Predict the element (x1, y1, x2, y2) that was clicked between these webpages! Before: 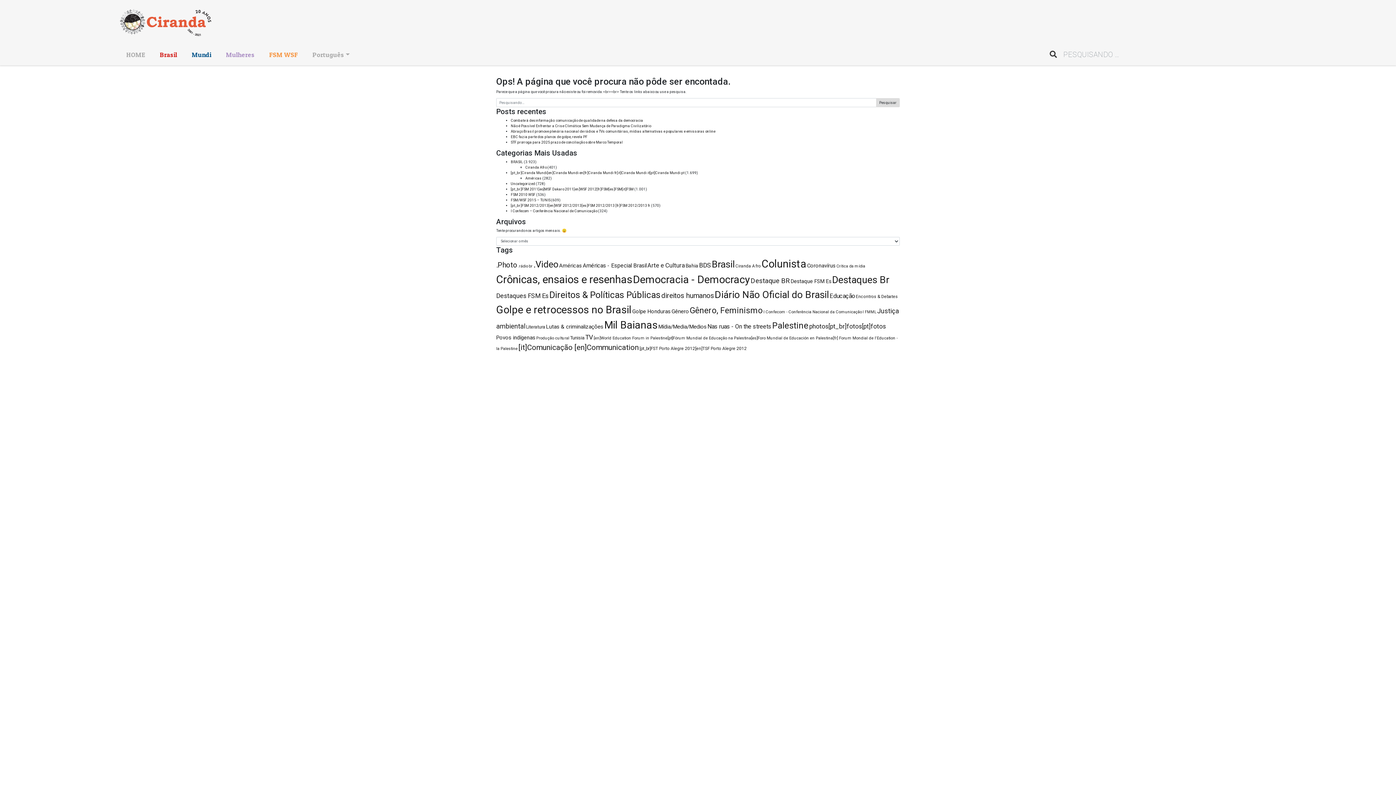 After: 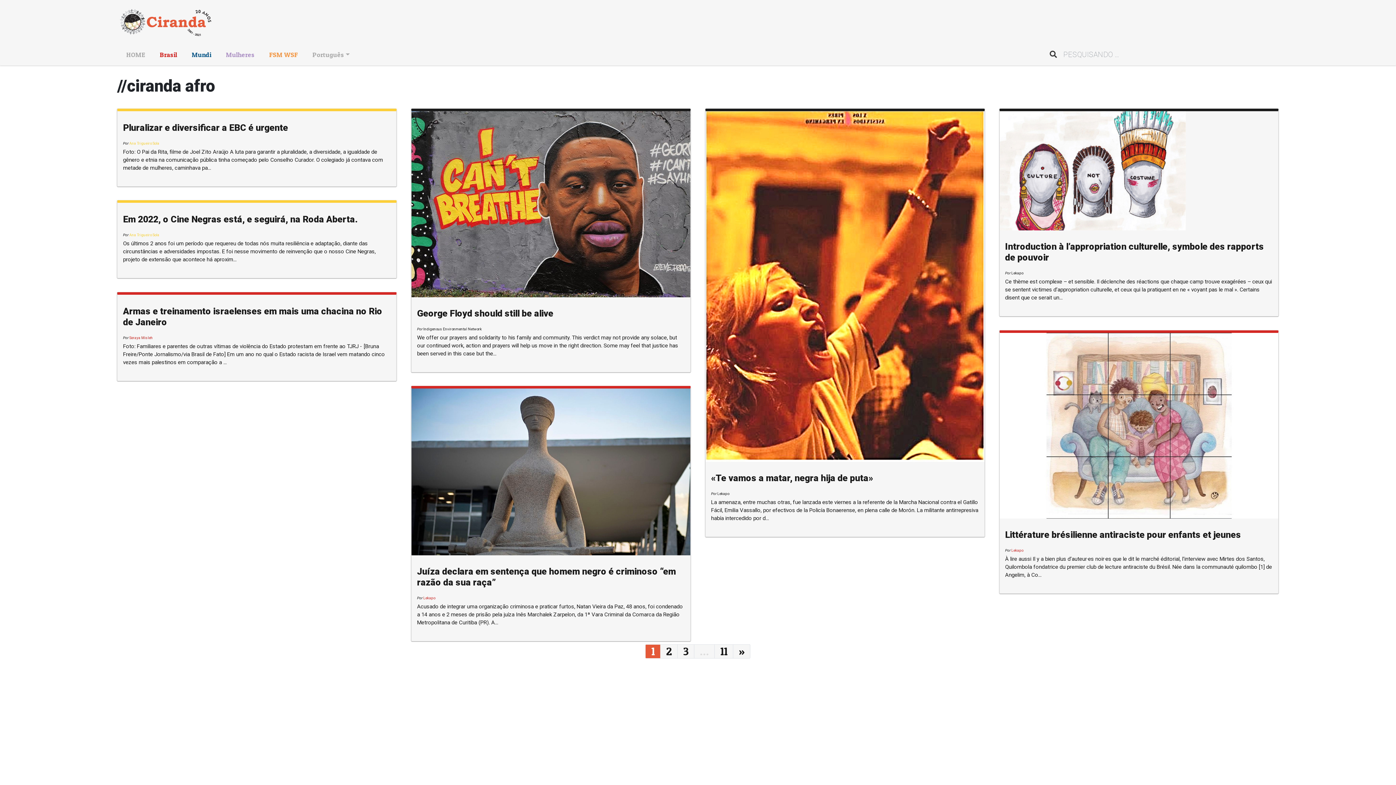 Action: label: Ciranda Afro (86 itens) bbox: (735, 263, 761, 268)